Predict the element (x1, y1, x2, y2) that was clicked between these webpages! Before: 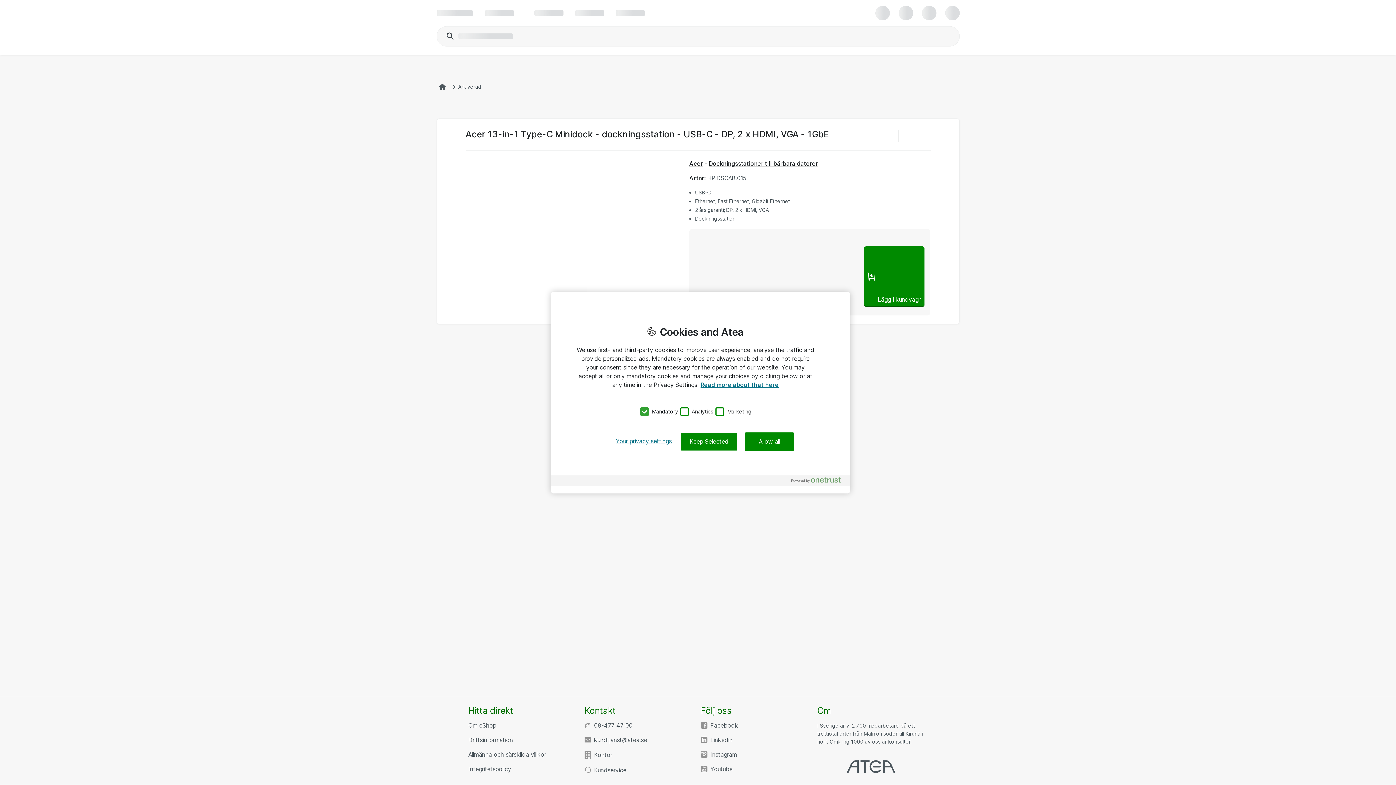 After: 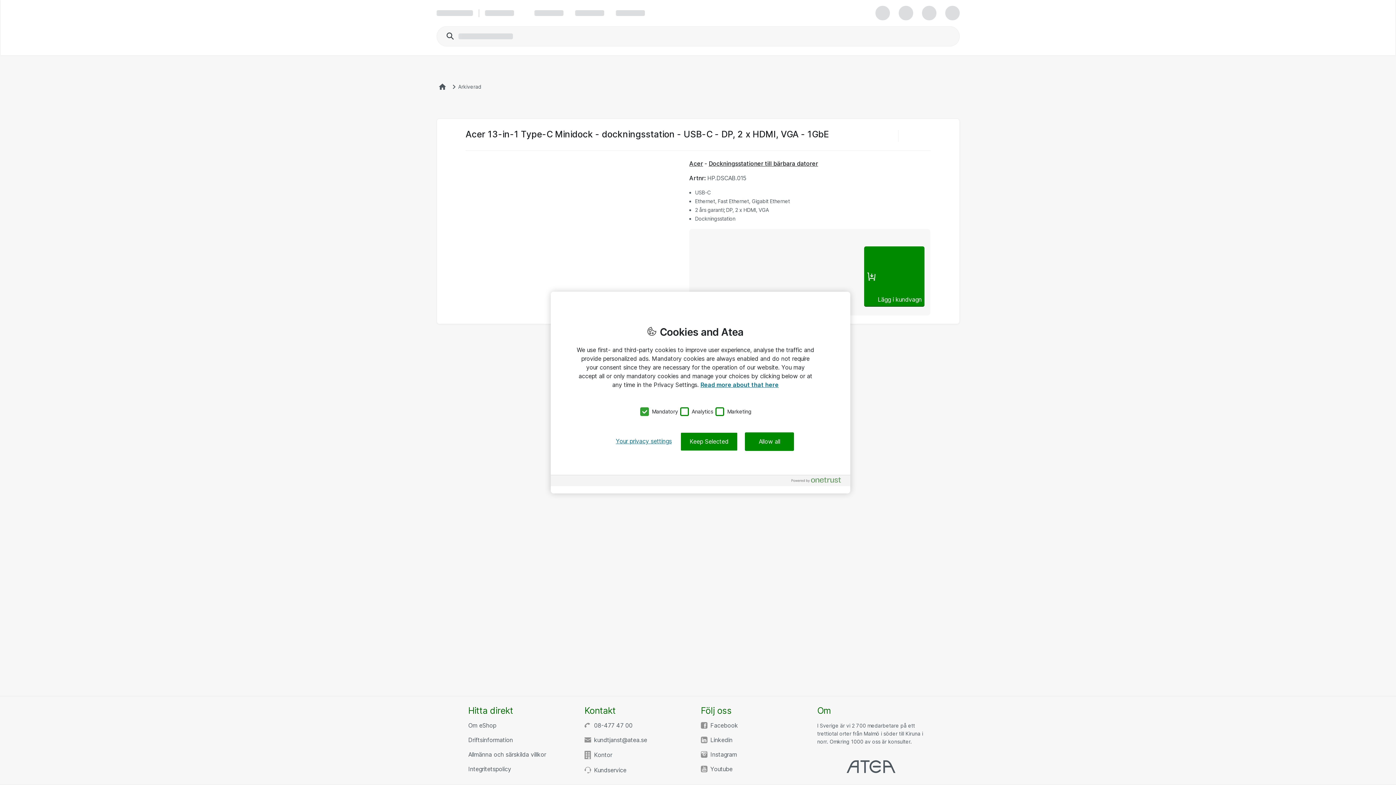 Action: bbox: (919, 130, 930, 141)